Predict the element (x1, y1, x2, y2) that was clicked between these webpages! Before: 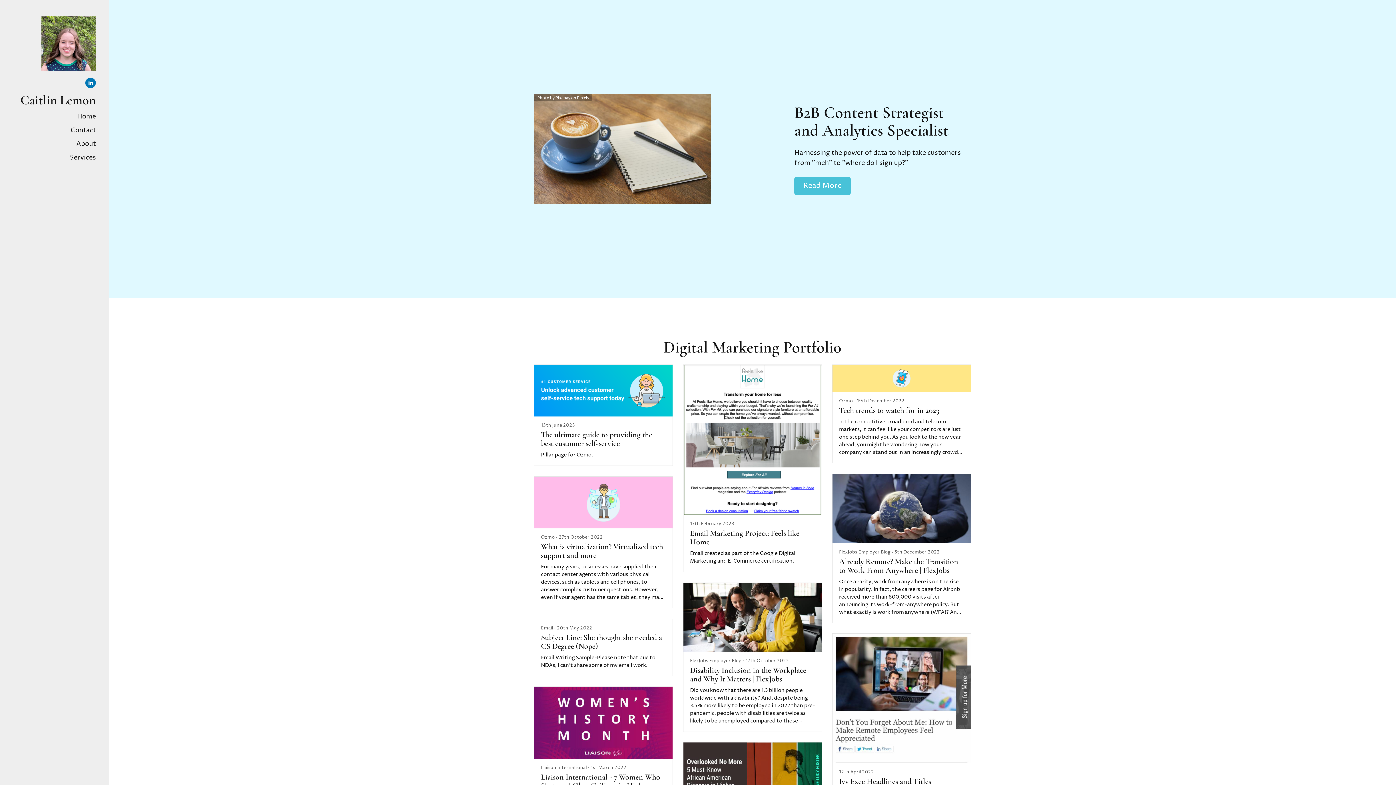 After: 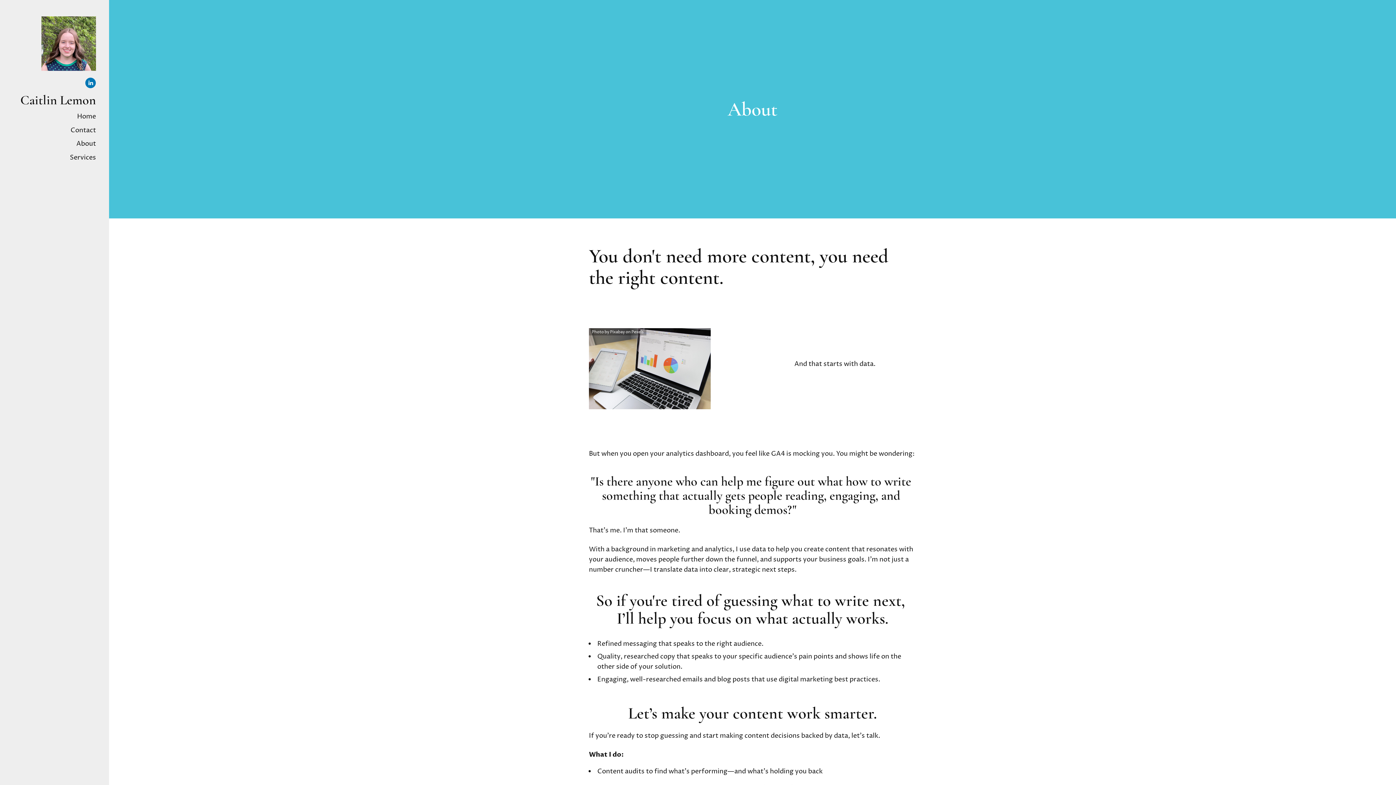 Action: bbox: (13, 137, 96, 150) label: About